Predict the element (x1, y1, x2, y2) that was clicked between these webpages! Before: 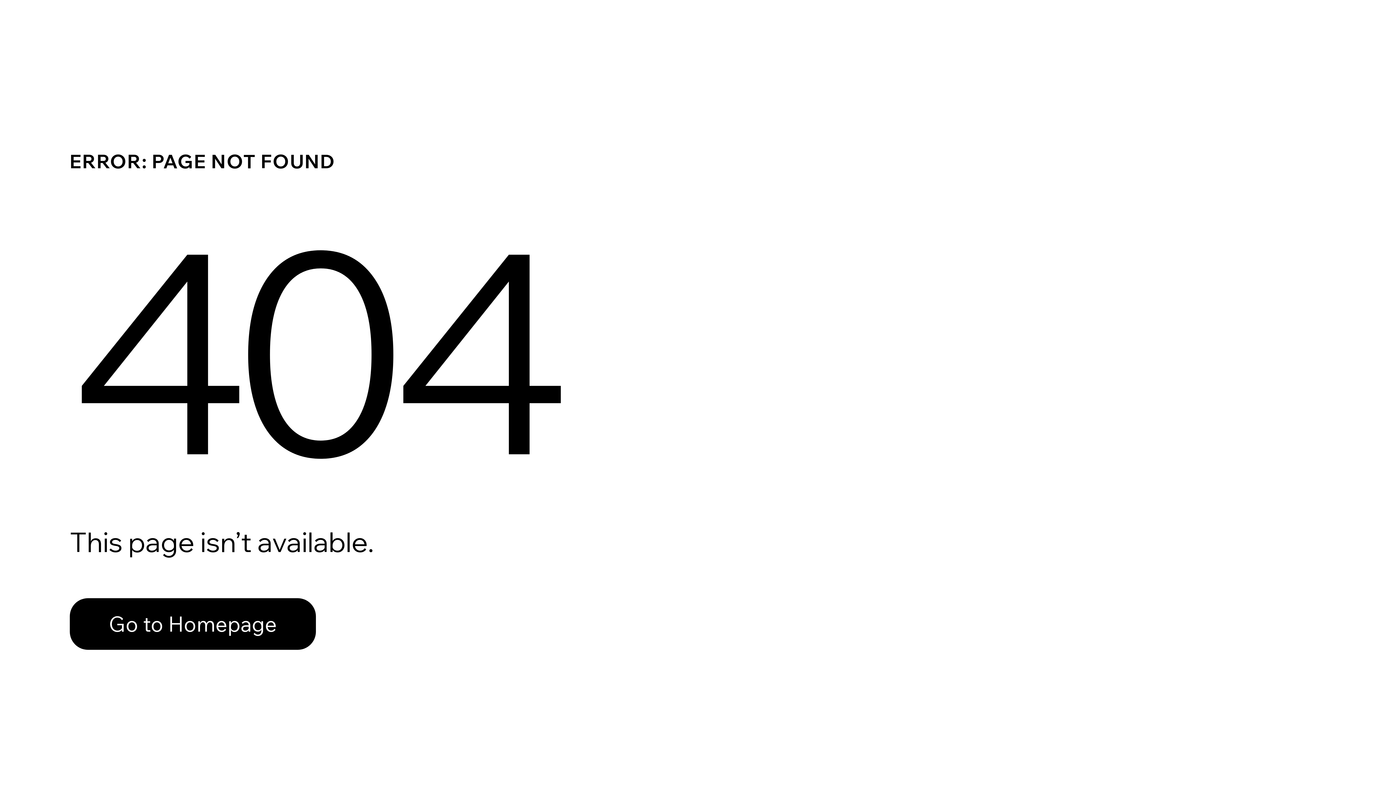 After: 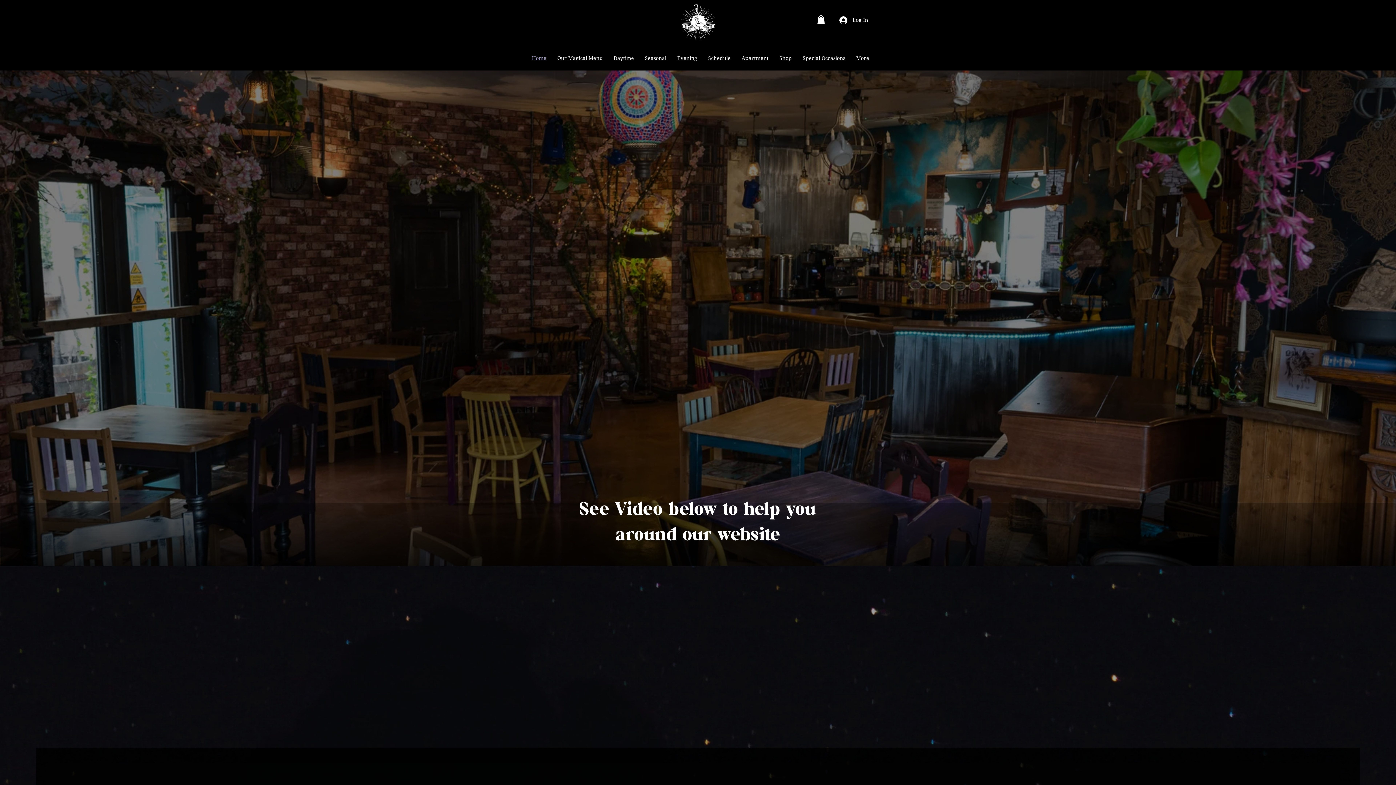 Action: bbox: (69, 582, 768, 659) label: Go to Homepage